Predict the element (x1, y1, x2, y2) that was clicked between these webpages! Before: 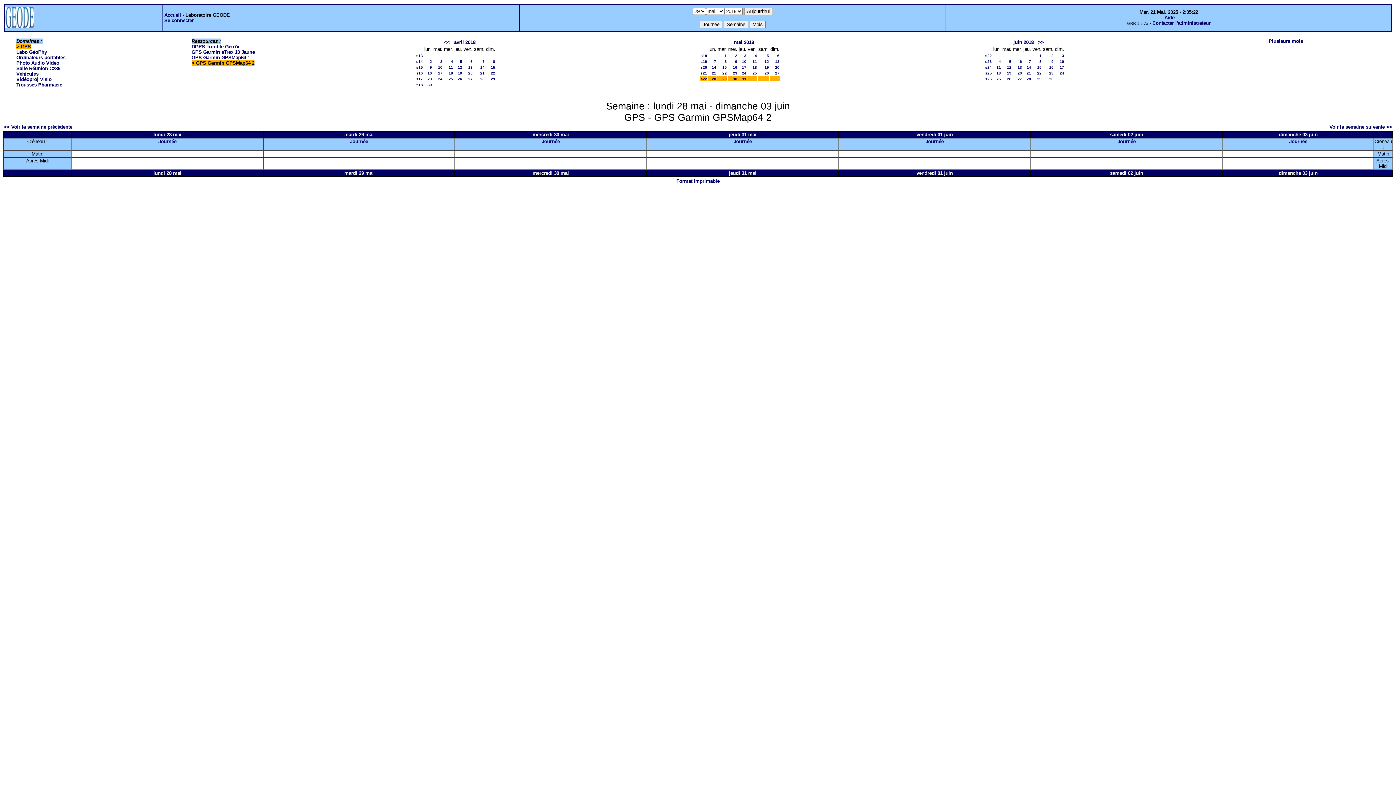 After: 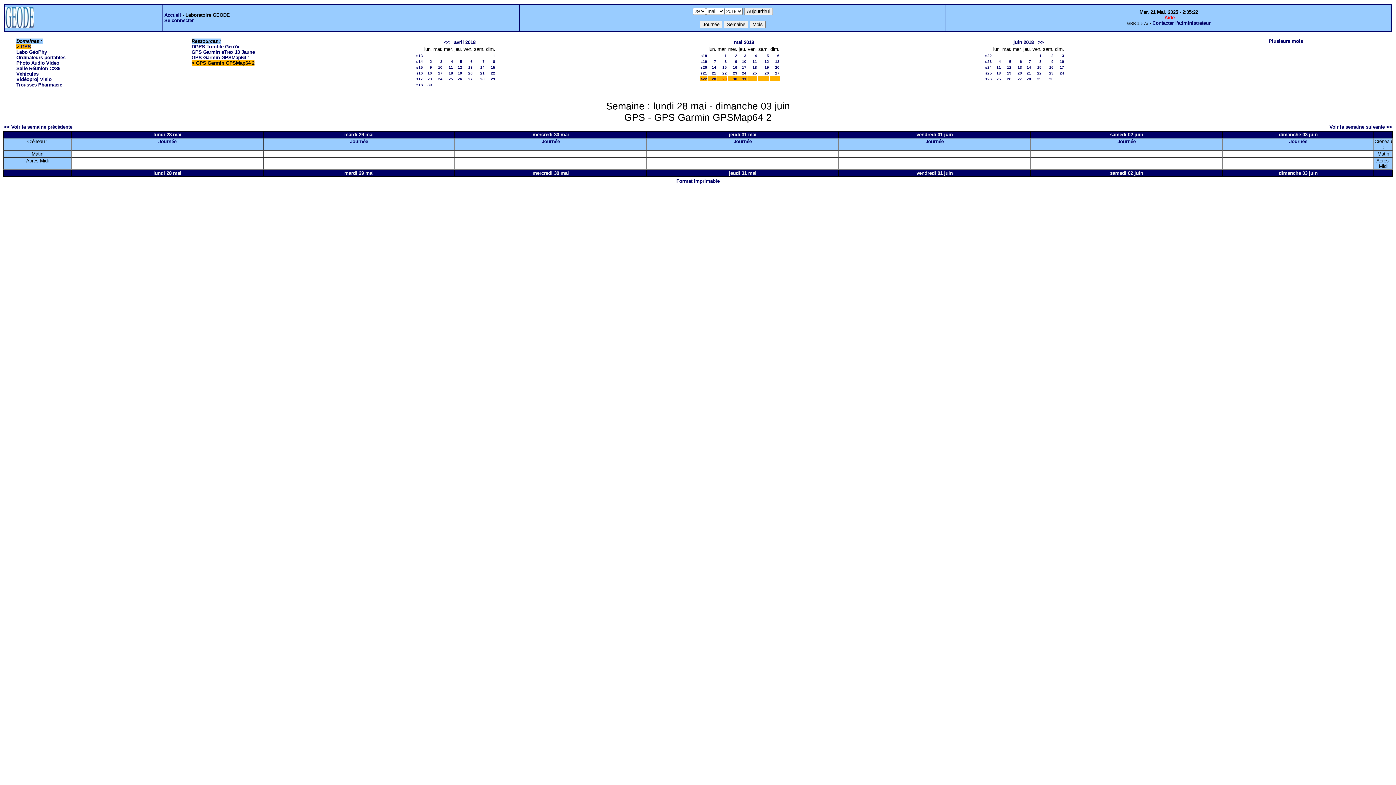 Action: label: Aide bbox: (1164, 14, 1174, 20)